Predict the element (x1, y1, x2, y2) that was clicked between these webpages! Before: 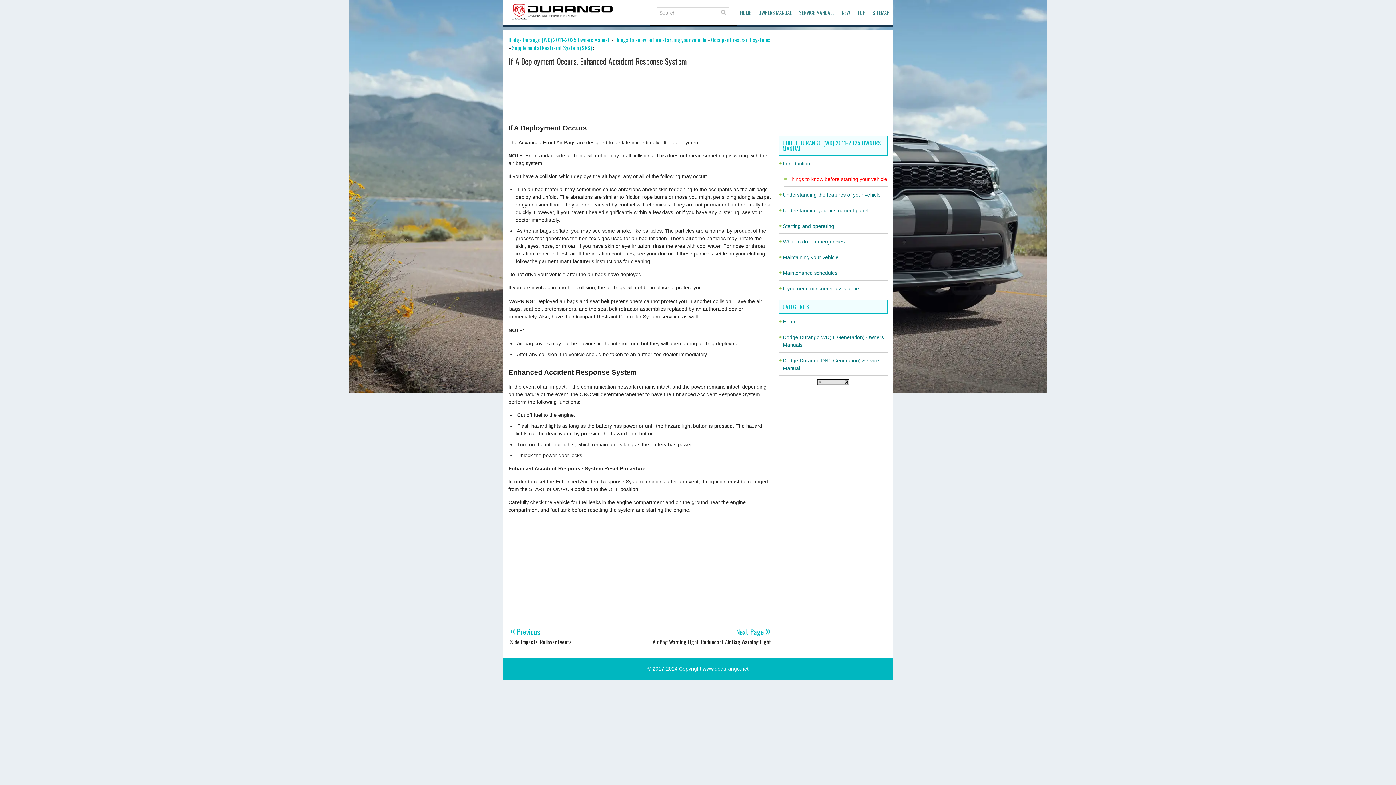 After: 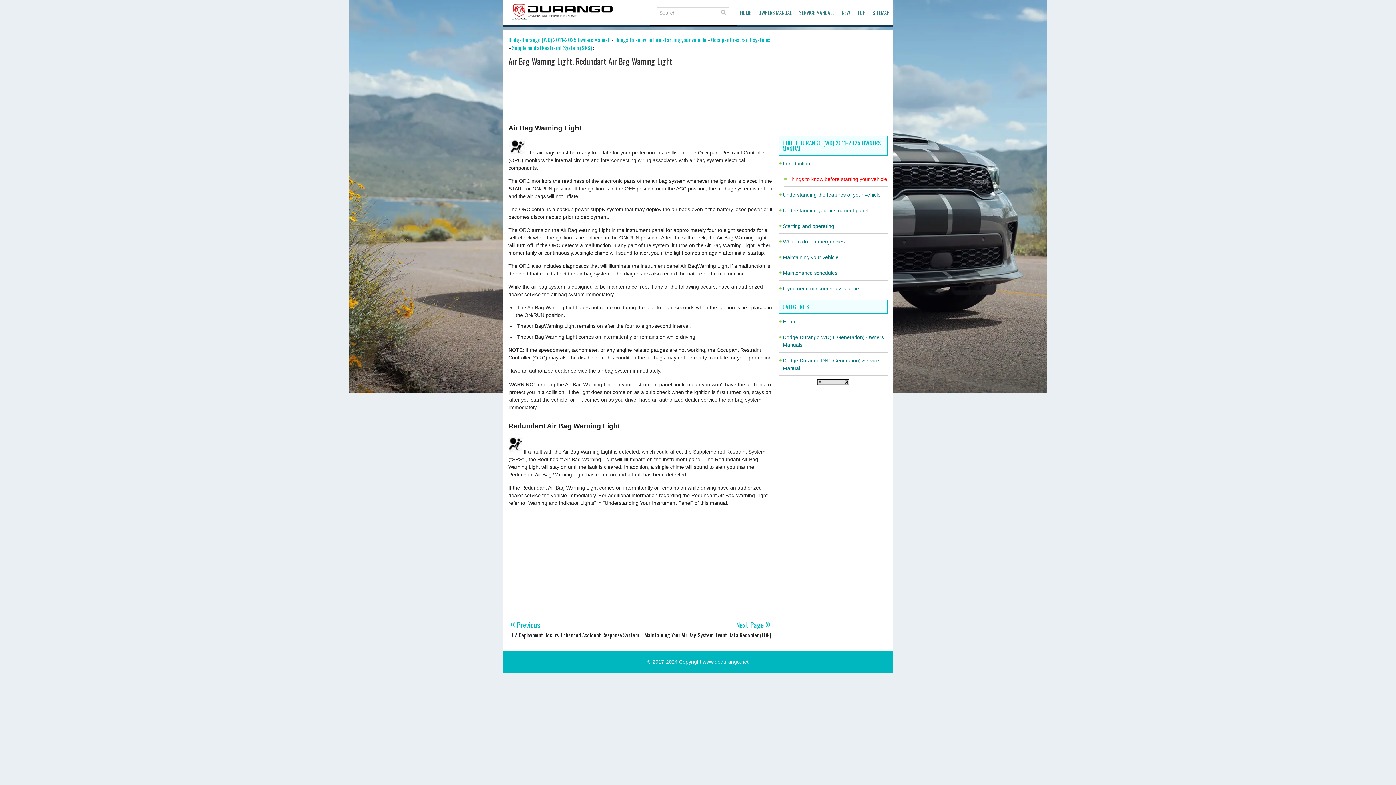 Action: label: Next Page »
 bbox: (736, 626, 771, 637)